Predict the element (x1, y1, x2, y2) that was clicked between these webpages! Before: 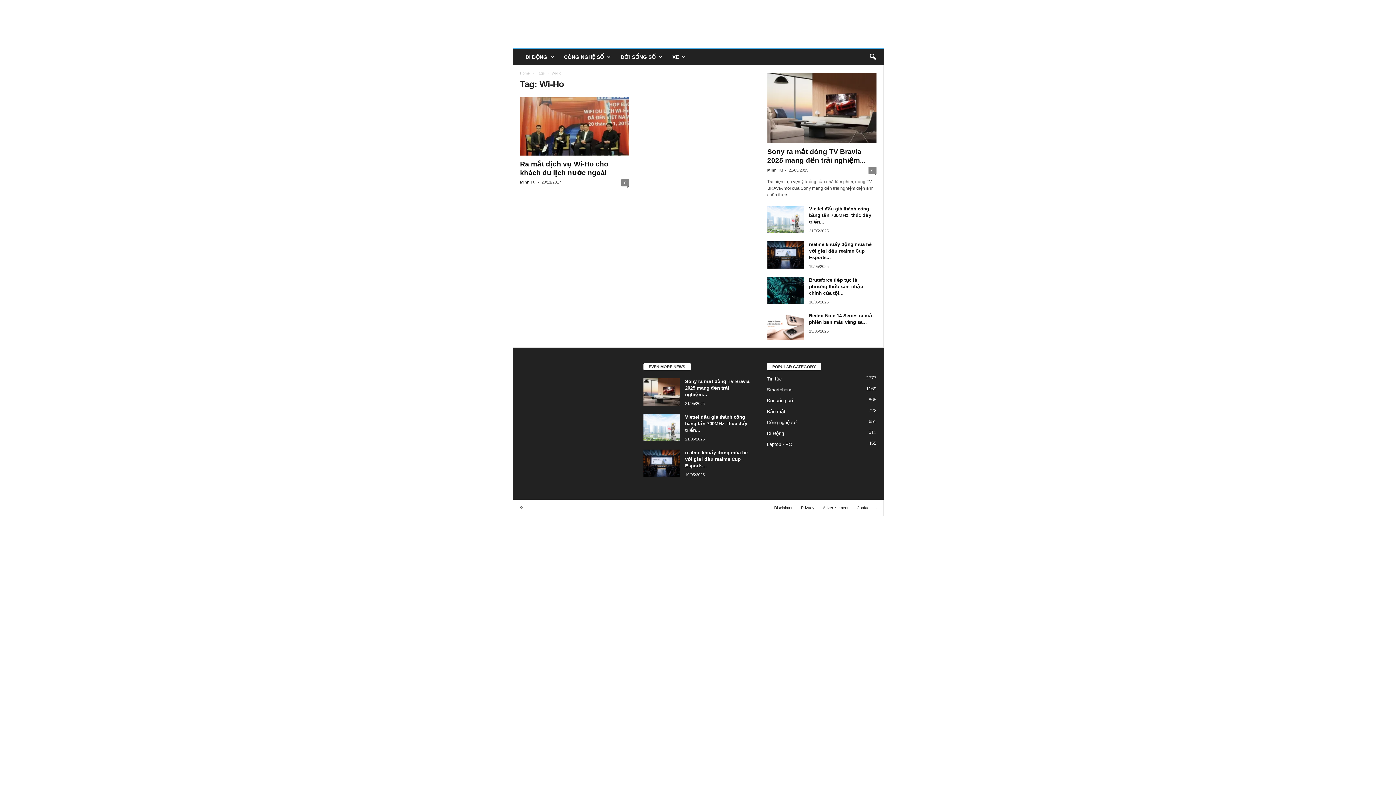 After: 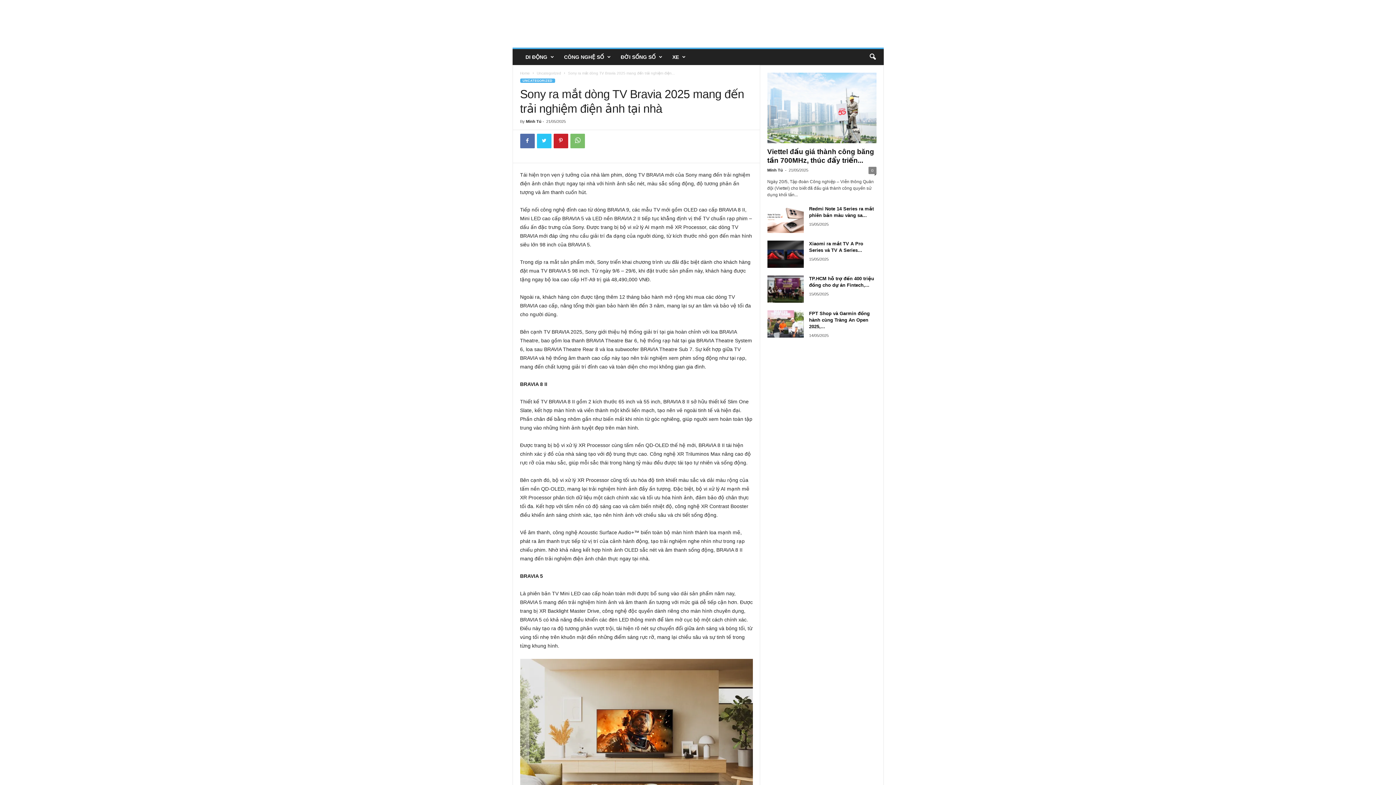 Action: bbox: (767, 72, 876, 143)